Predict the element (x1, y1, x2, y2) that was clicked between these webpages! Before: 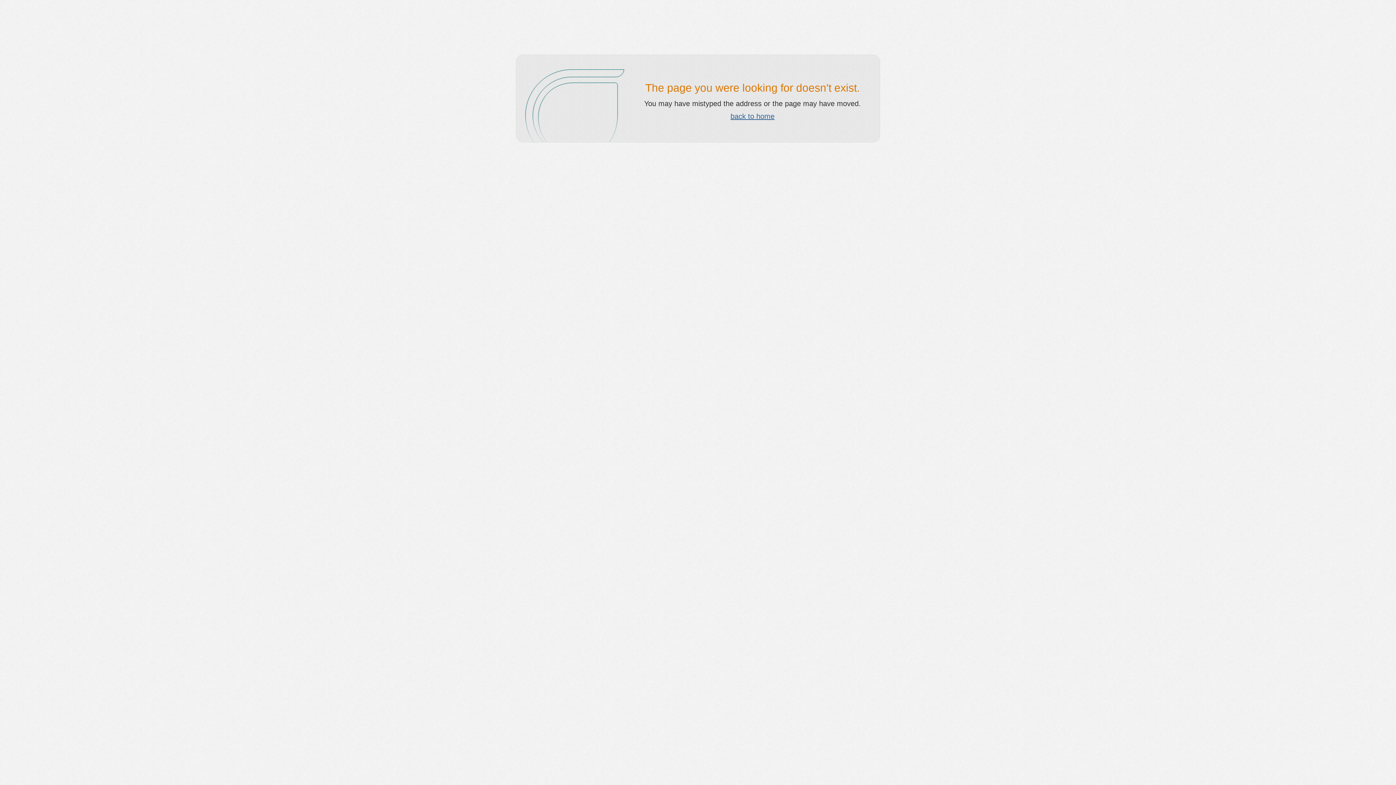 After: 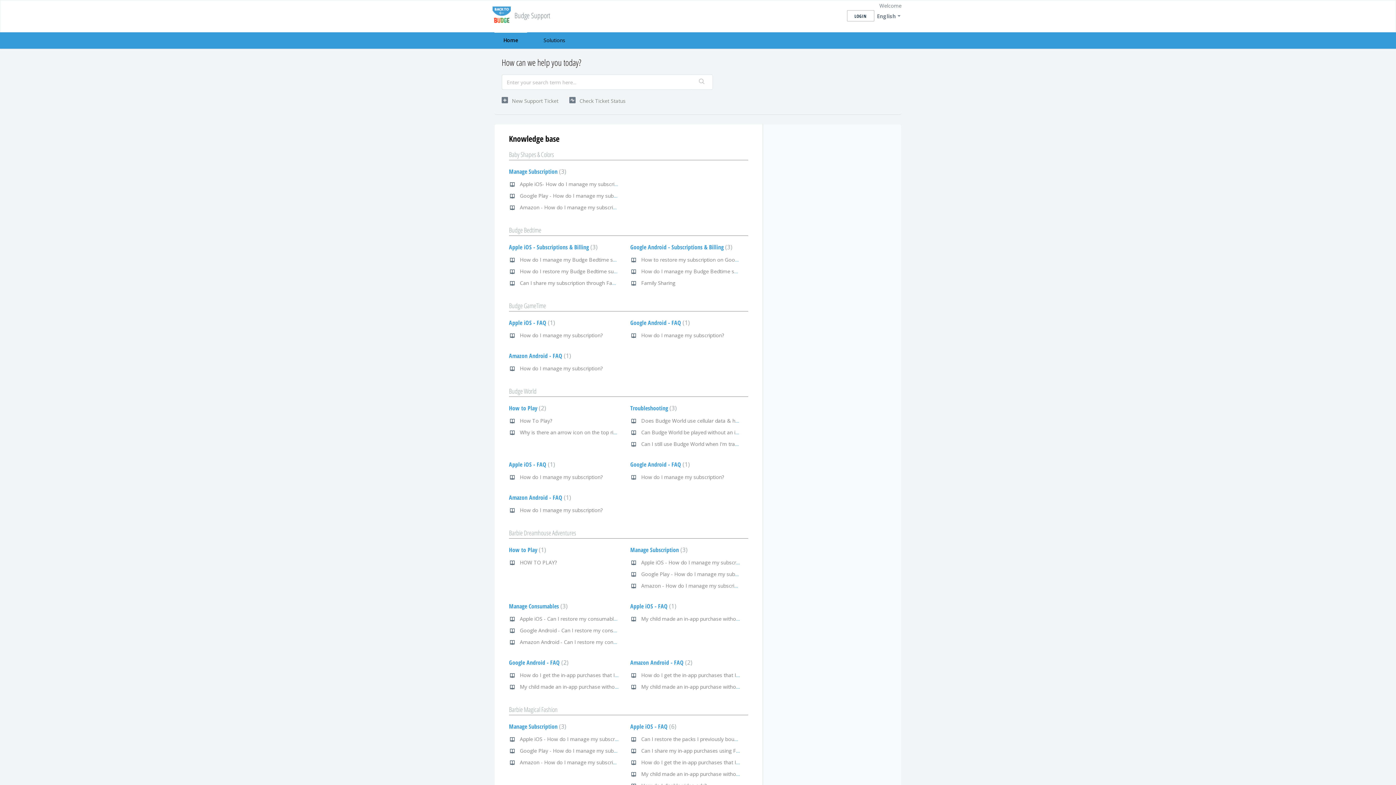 Action: label: back to home bbox: (730, 112, 774, 120)